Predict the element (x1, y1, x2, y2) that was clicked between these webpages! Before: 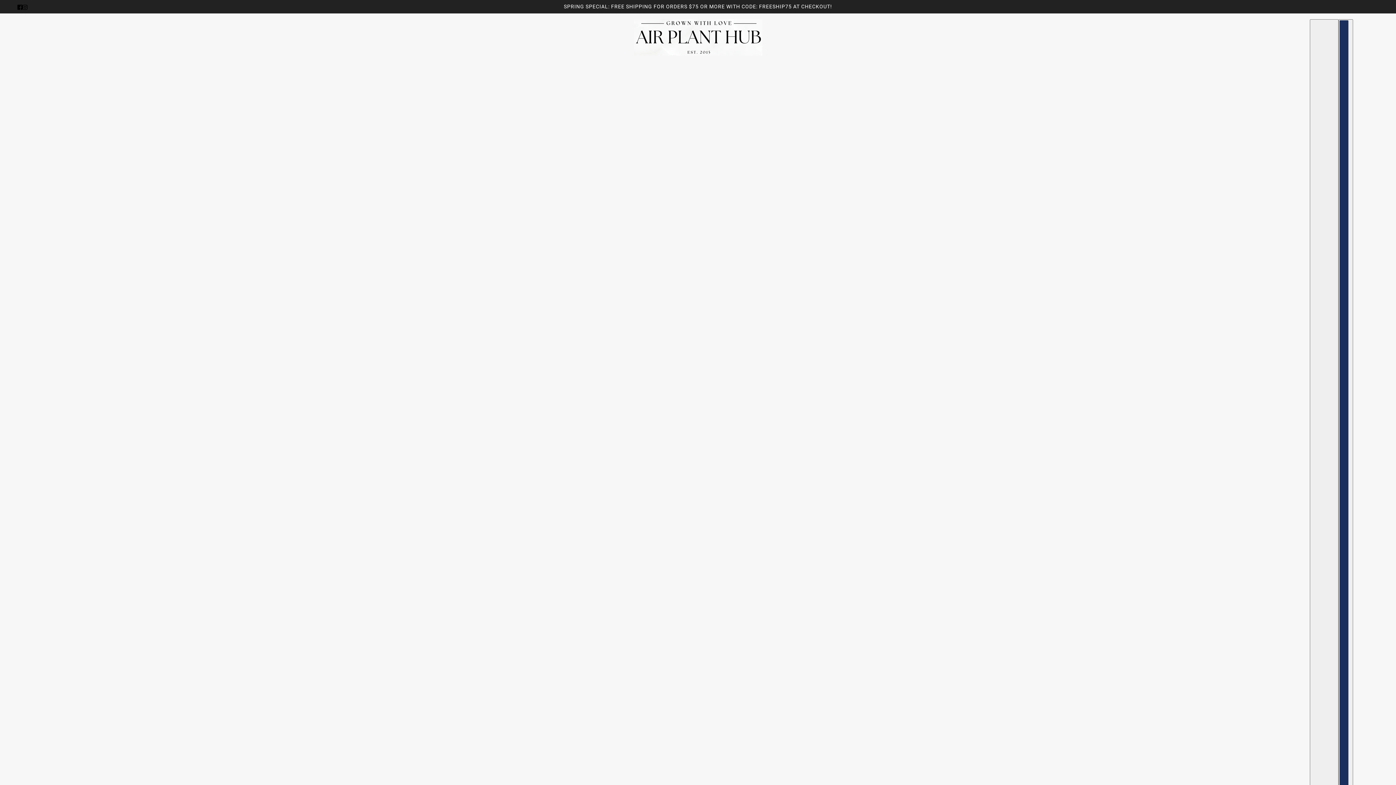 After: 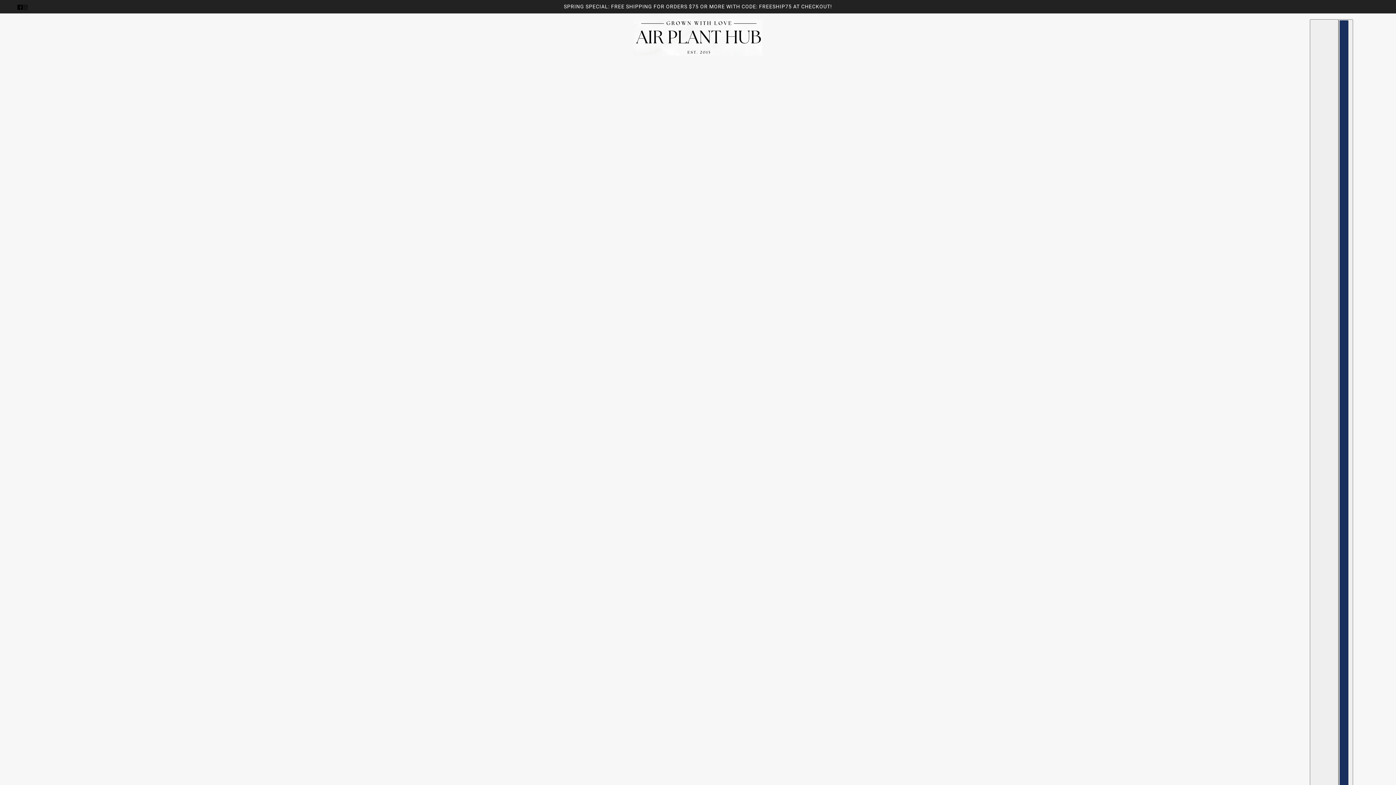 Action: label: facebook bbox: (14, 0, 25, 13)